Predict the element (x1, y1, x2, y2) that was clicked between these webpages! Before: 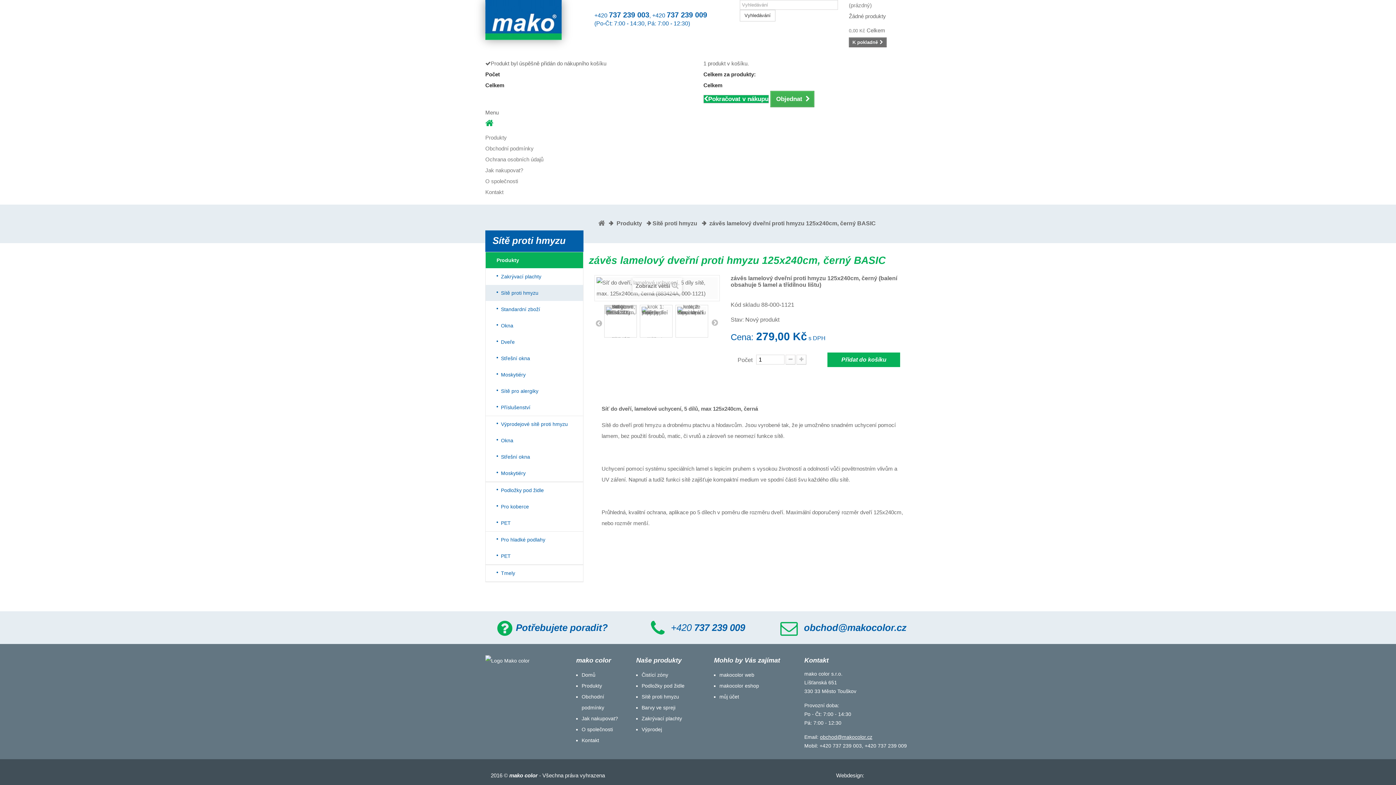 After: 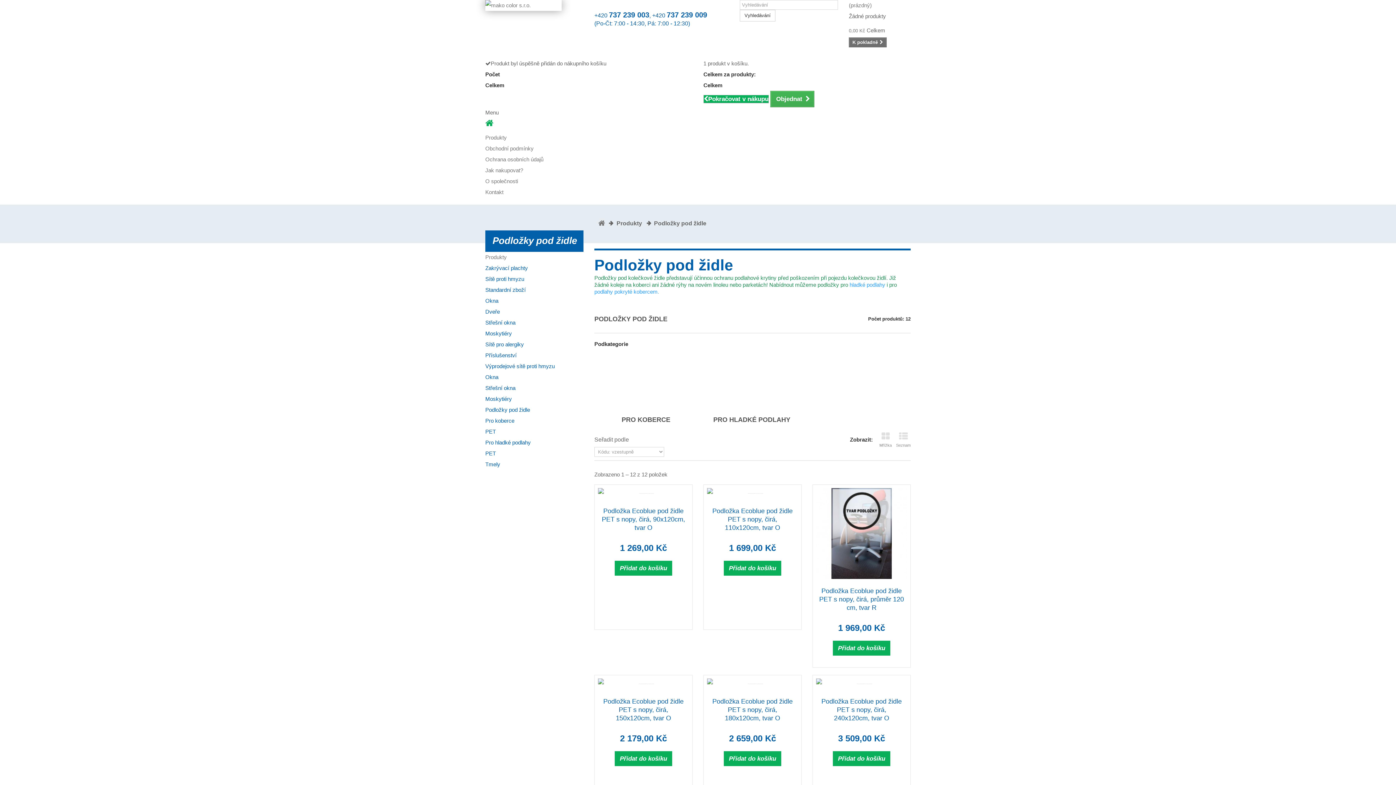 Action: bbox: (641, 683, 684, 689) label: Podložky pod židle